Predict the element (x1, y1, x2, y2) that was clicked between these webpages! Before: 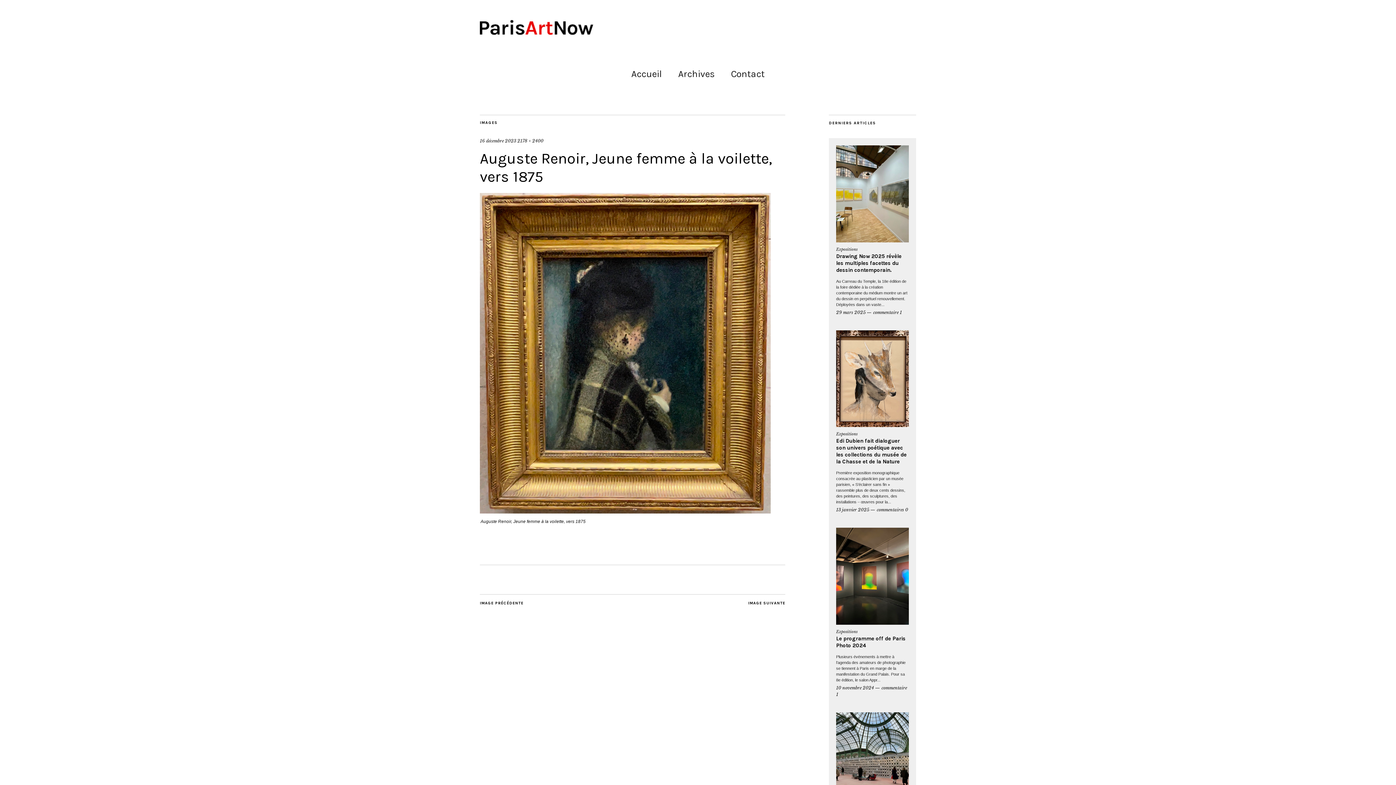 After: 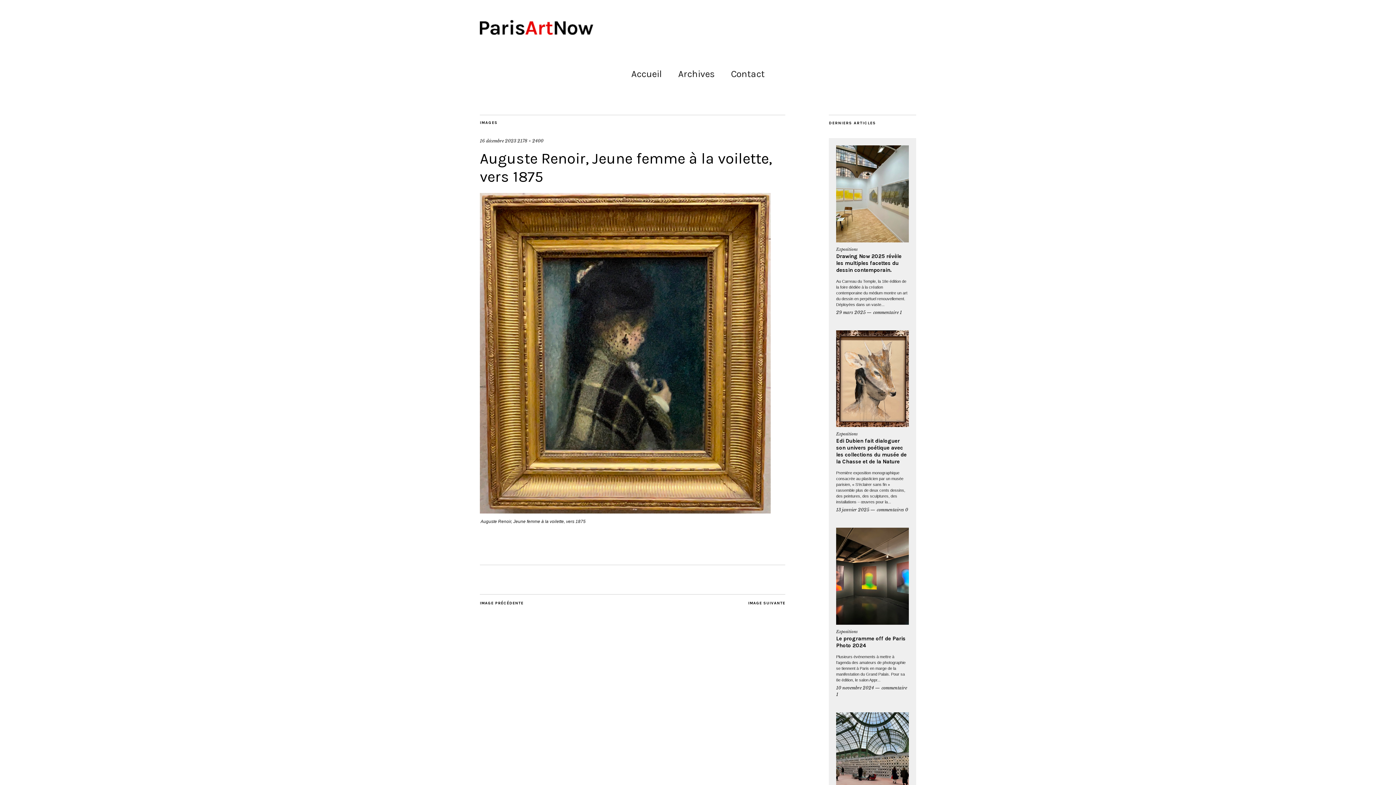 Action: bbox: (480, 138, 516, 143) label: 16 décembre 2023